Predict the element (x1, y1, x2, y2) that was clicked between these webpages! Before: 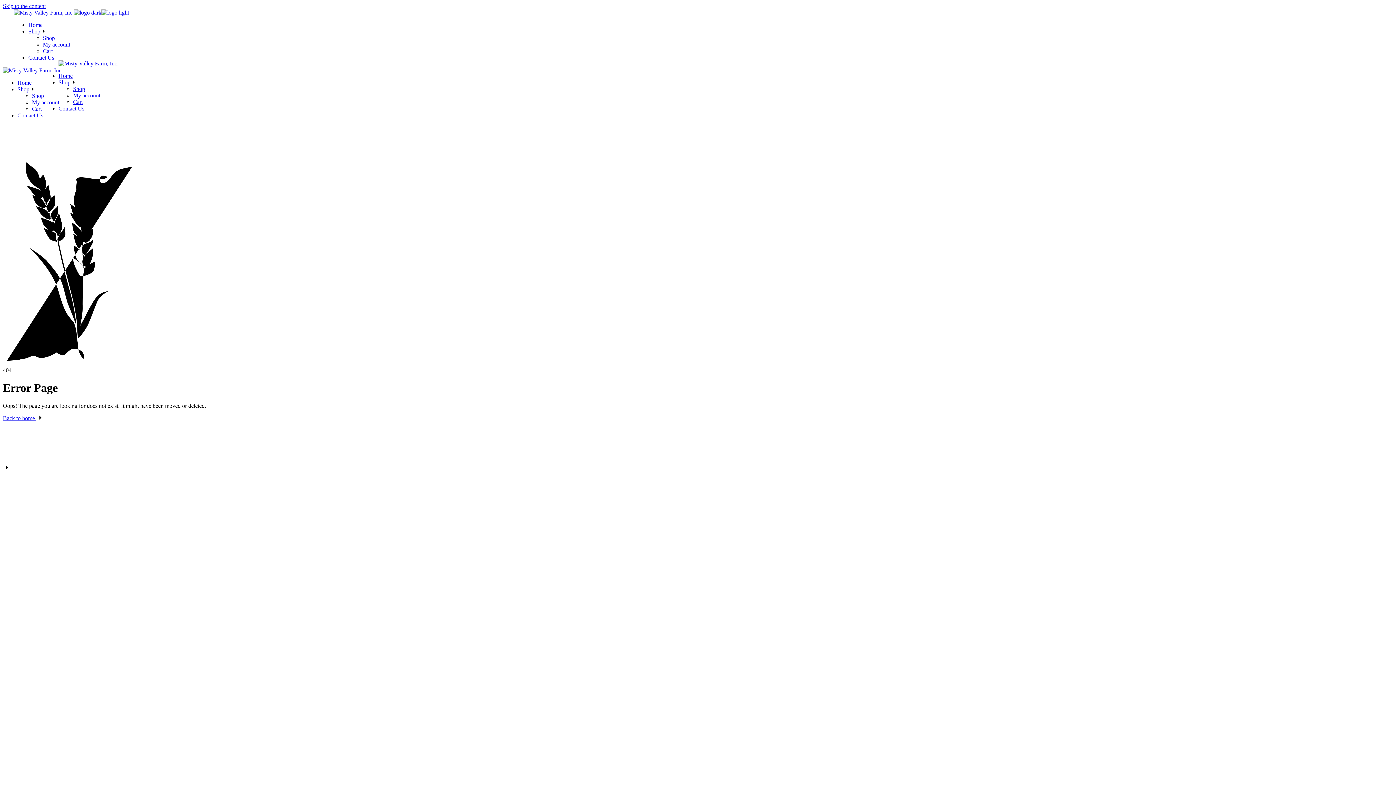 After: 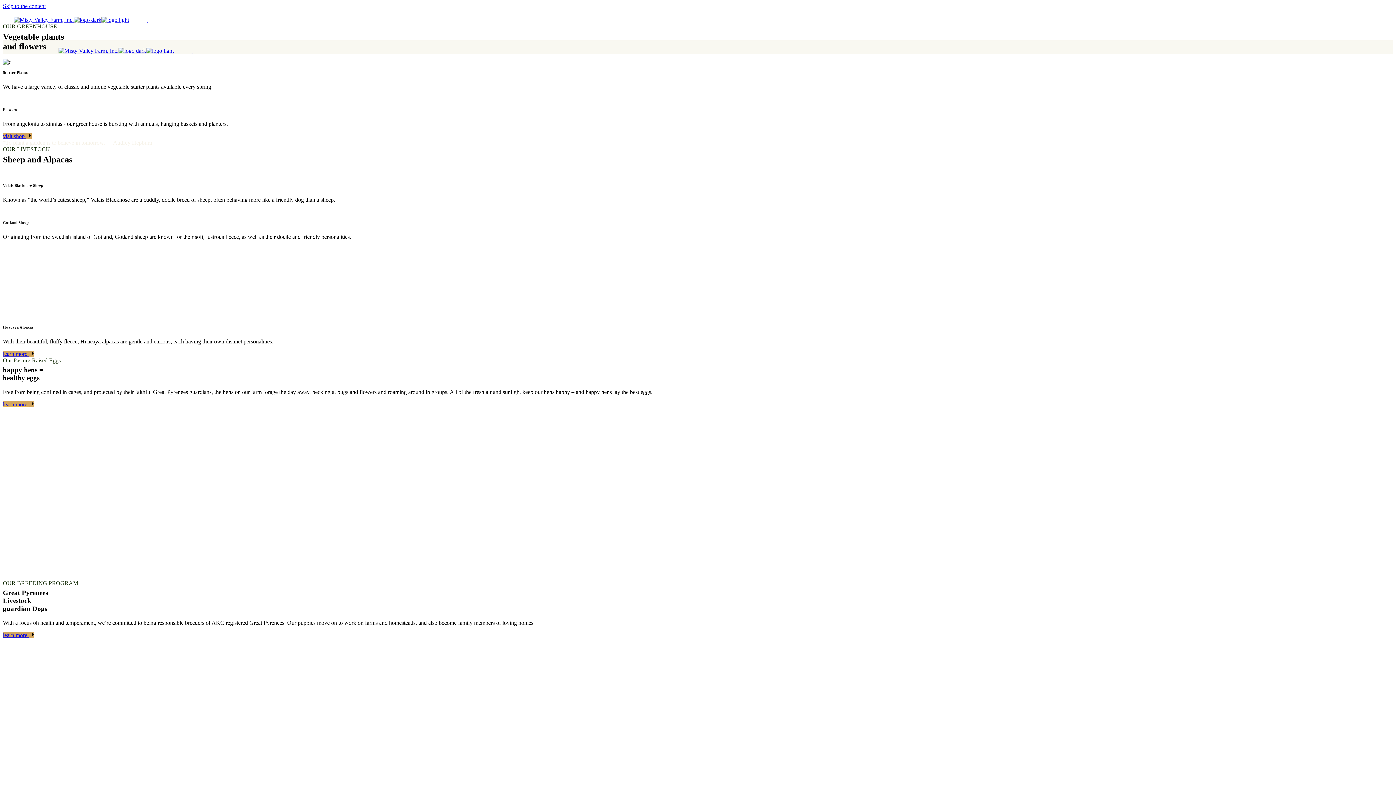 Action: label: Home bbox: (17, 79, 31, 85)